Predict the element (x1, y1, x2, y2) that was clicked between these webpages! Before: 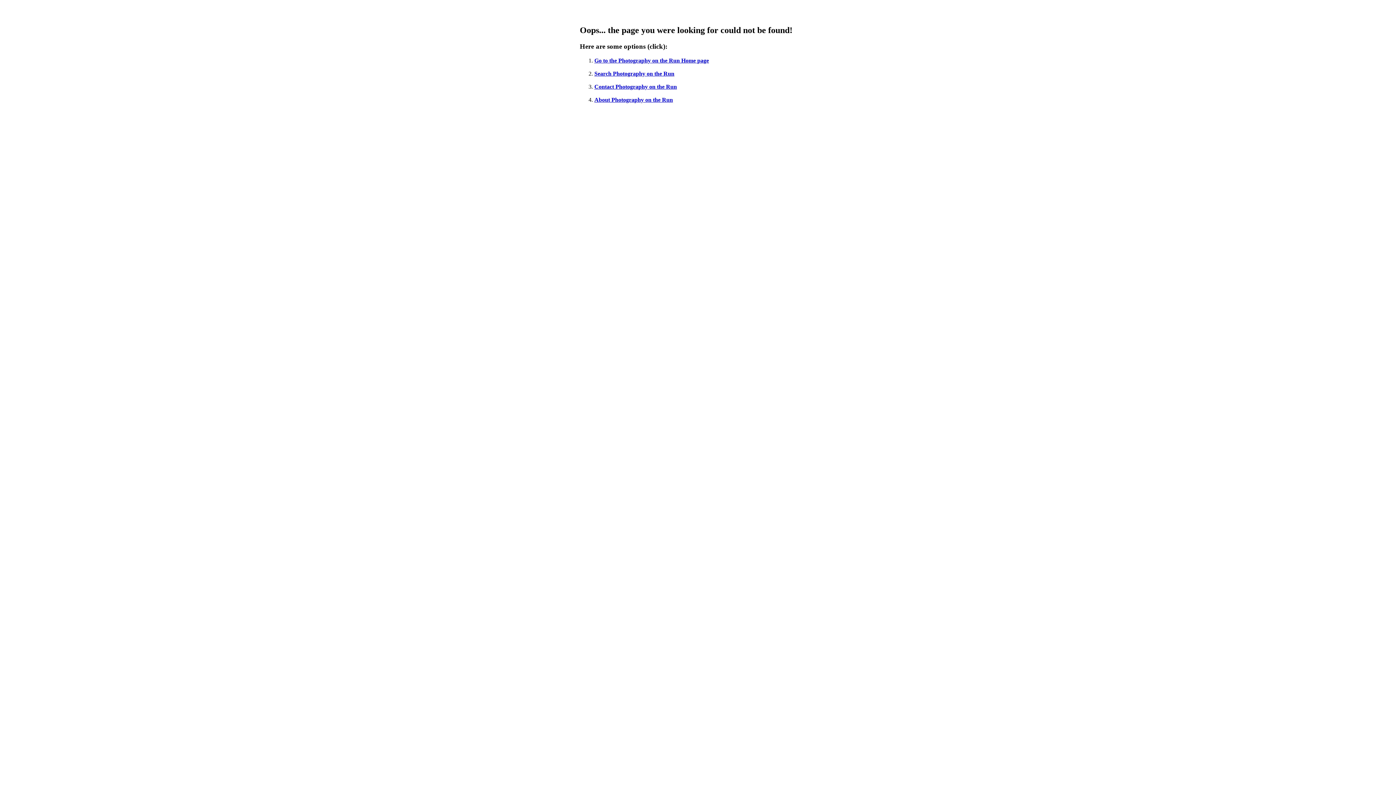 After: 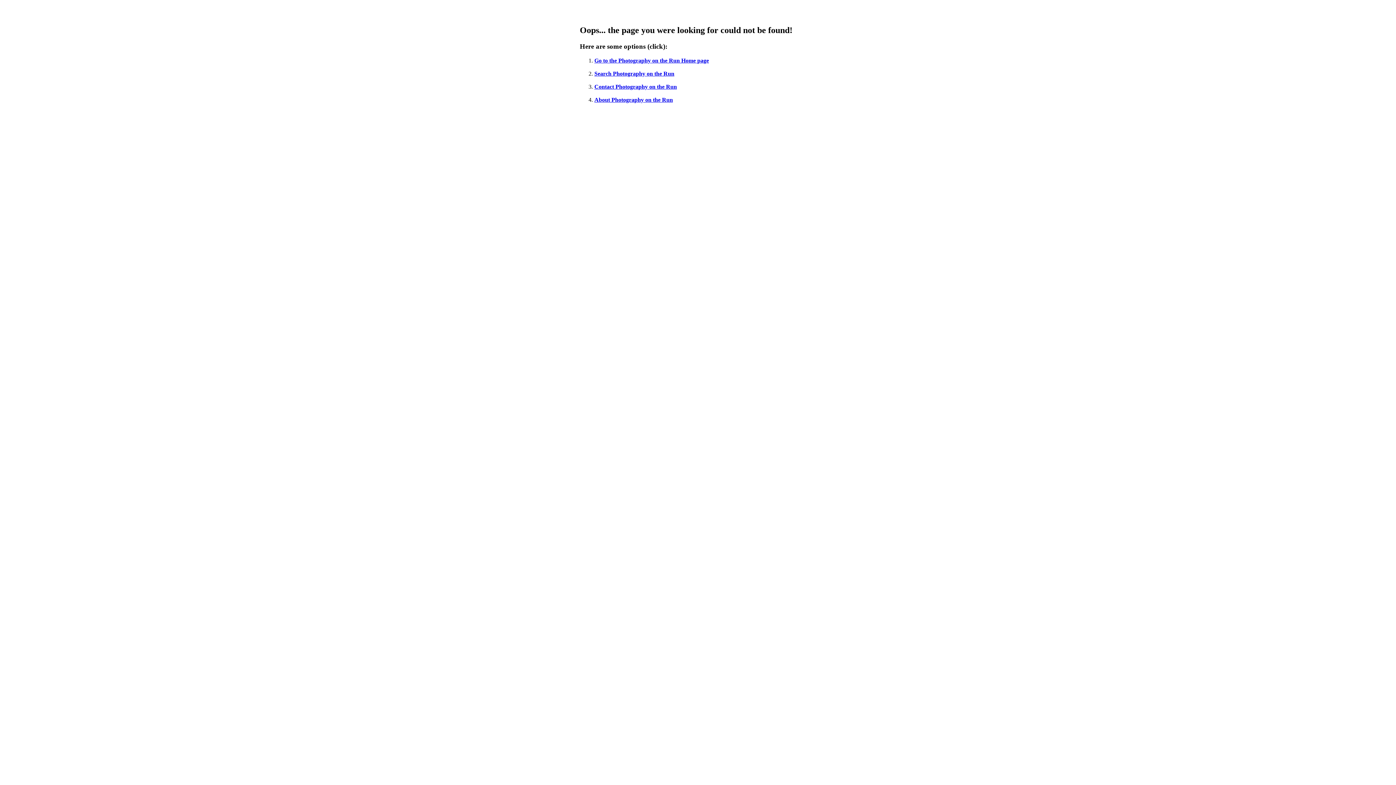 Action: label: Go to the Photography on the Run Home page bbox: (594, 57, 709, 63)